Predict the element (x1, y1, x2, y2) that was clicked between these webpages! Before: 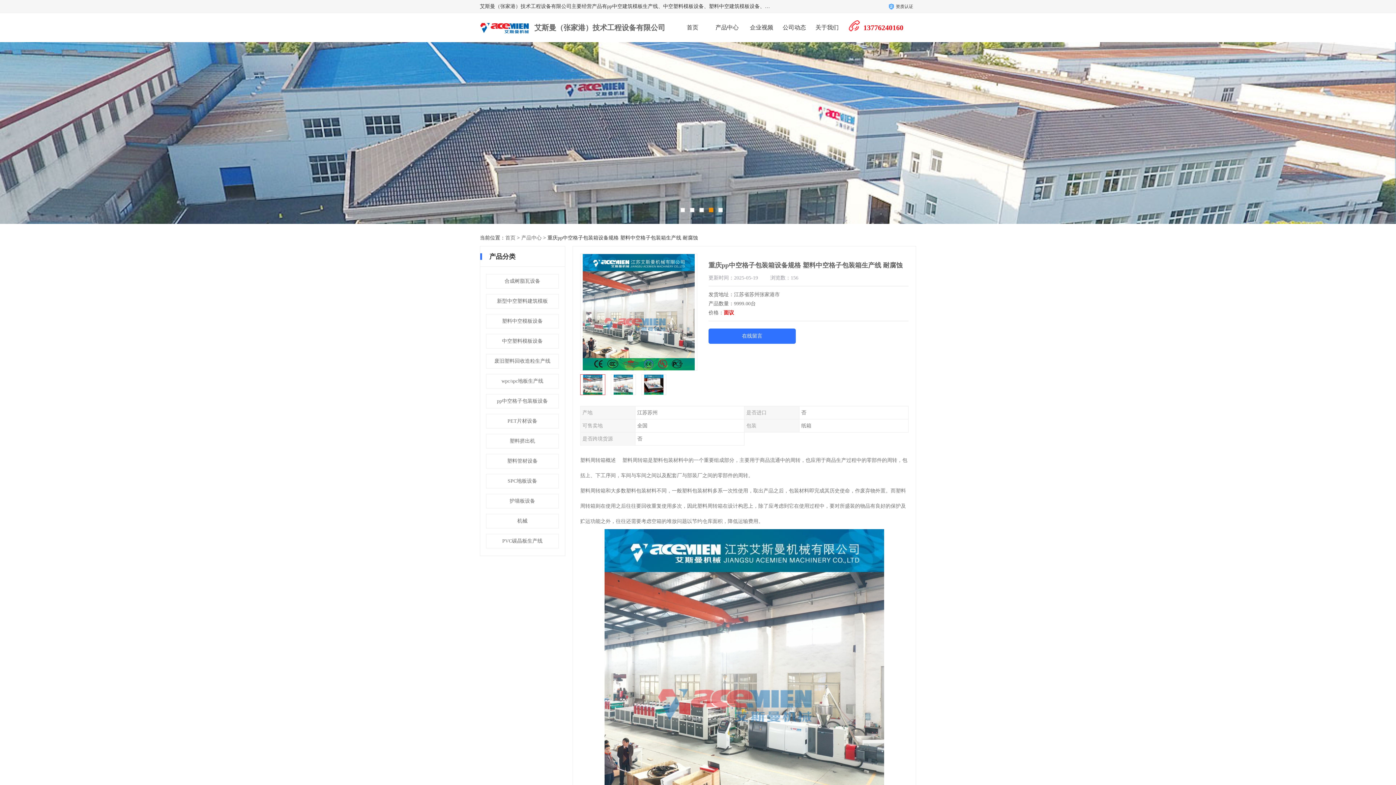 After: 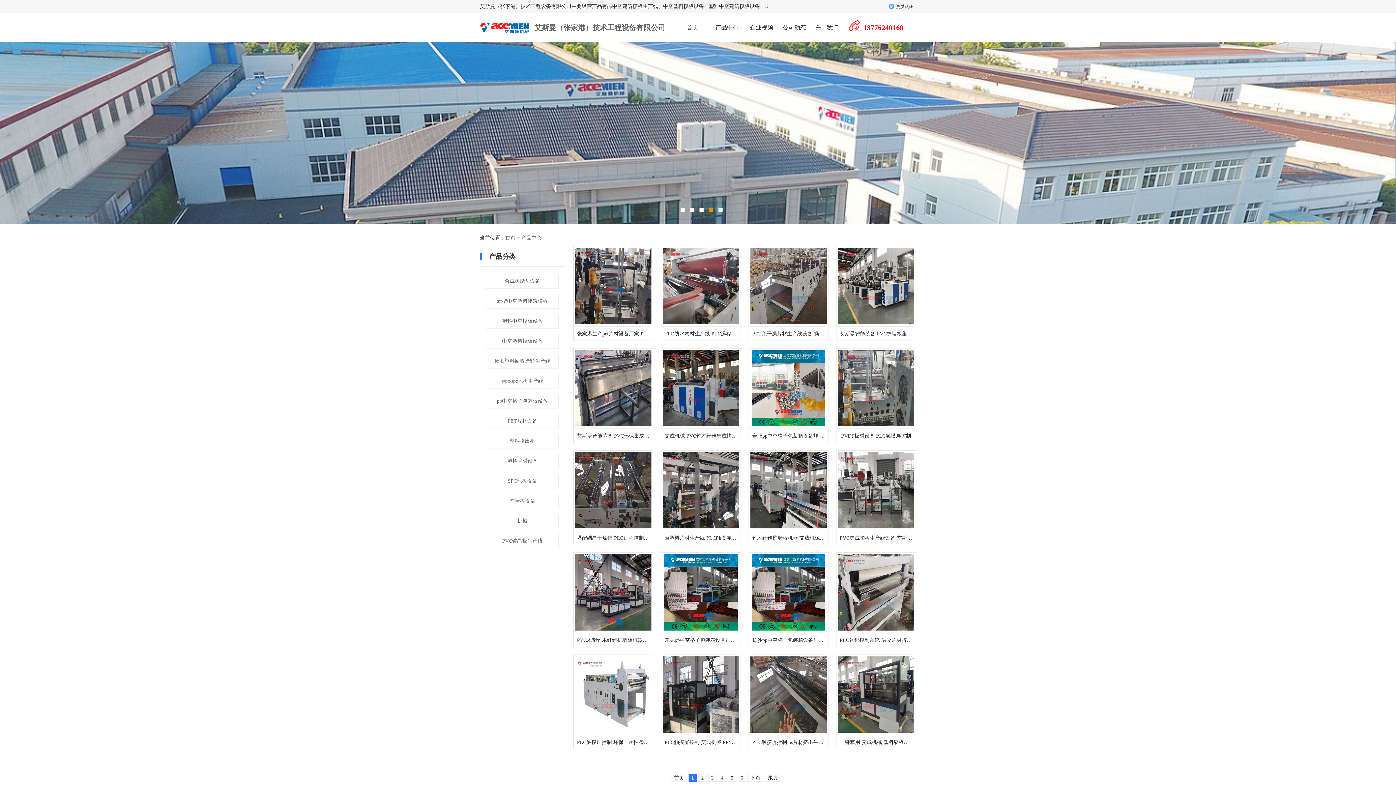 Action: label: 产品中心 bbox: (521, 235, 541, 240)